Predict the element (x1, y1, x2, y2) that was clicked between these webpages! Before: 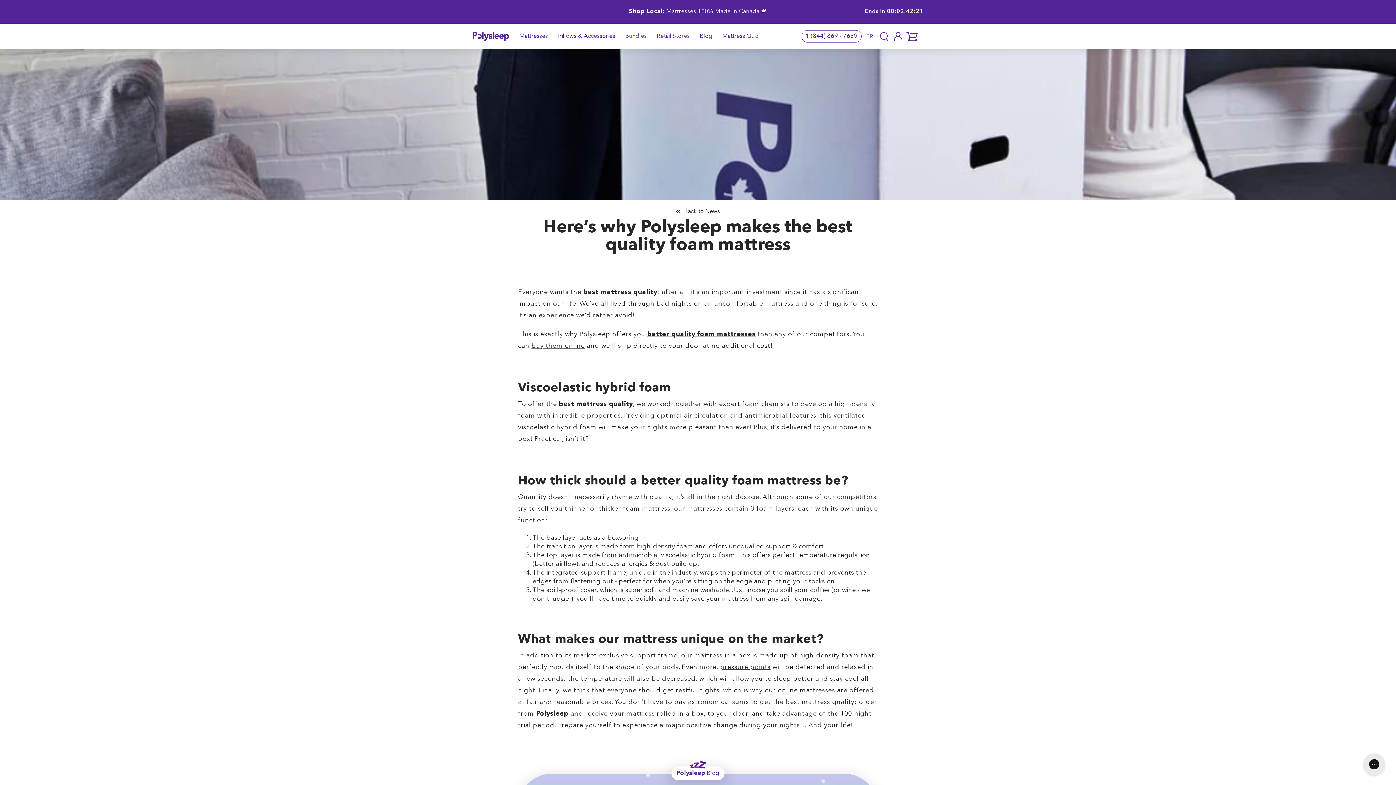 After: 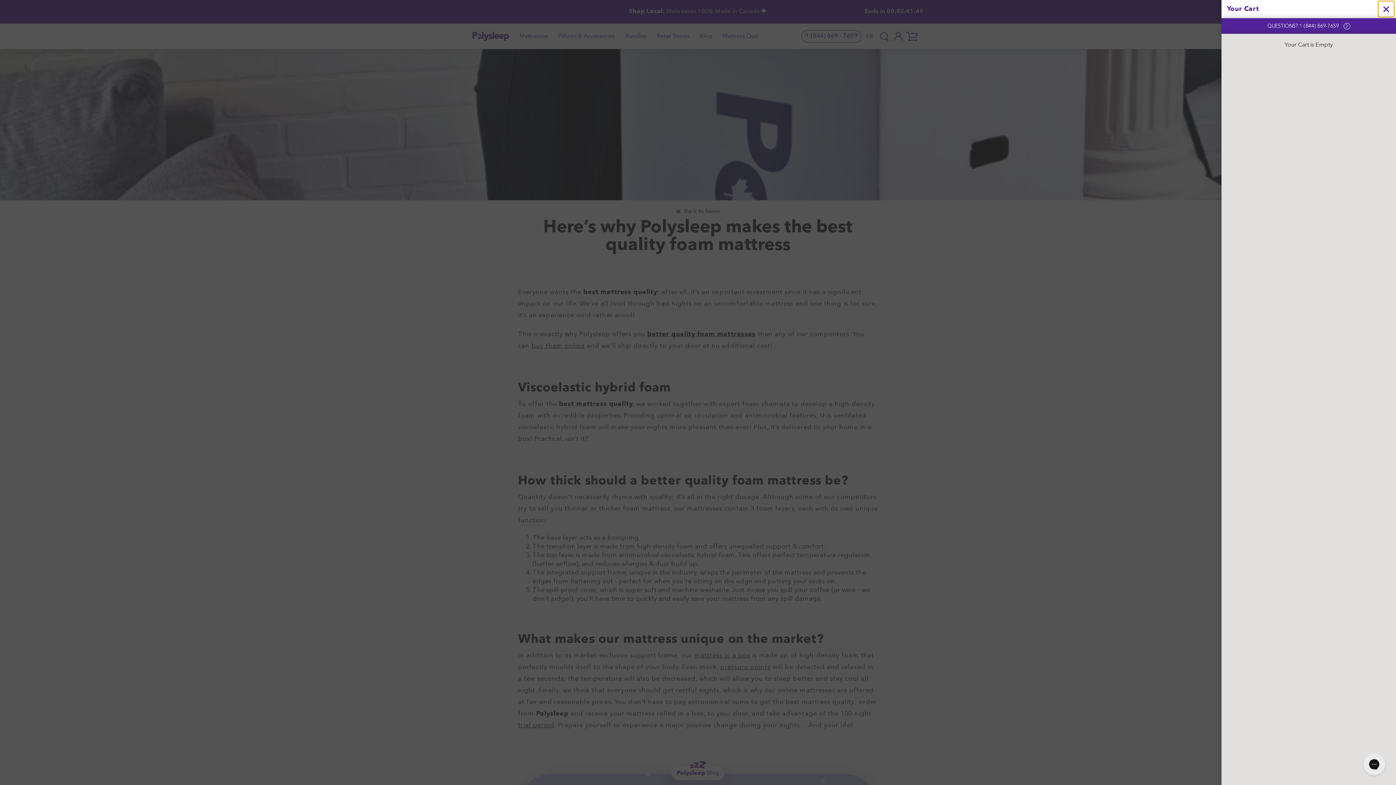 Action: bbox: (906, 31, 917, 40)